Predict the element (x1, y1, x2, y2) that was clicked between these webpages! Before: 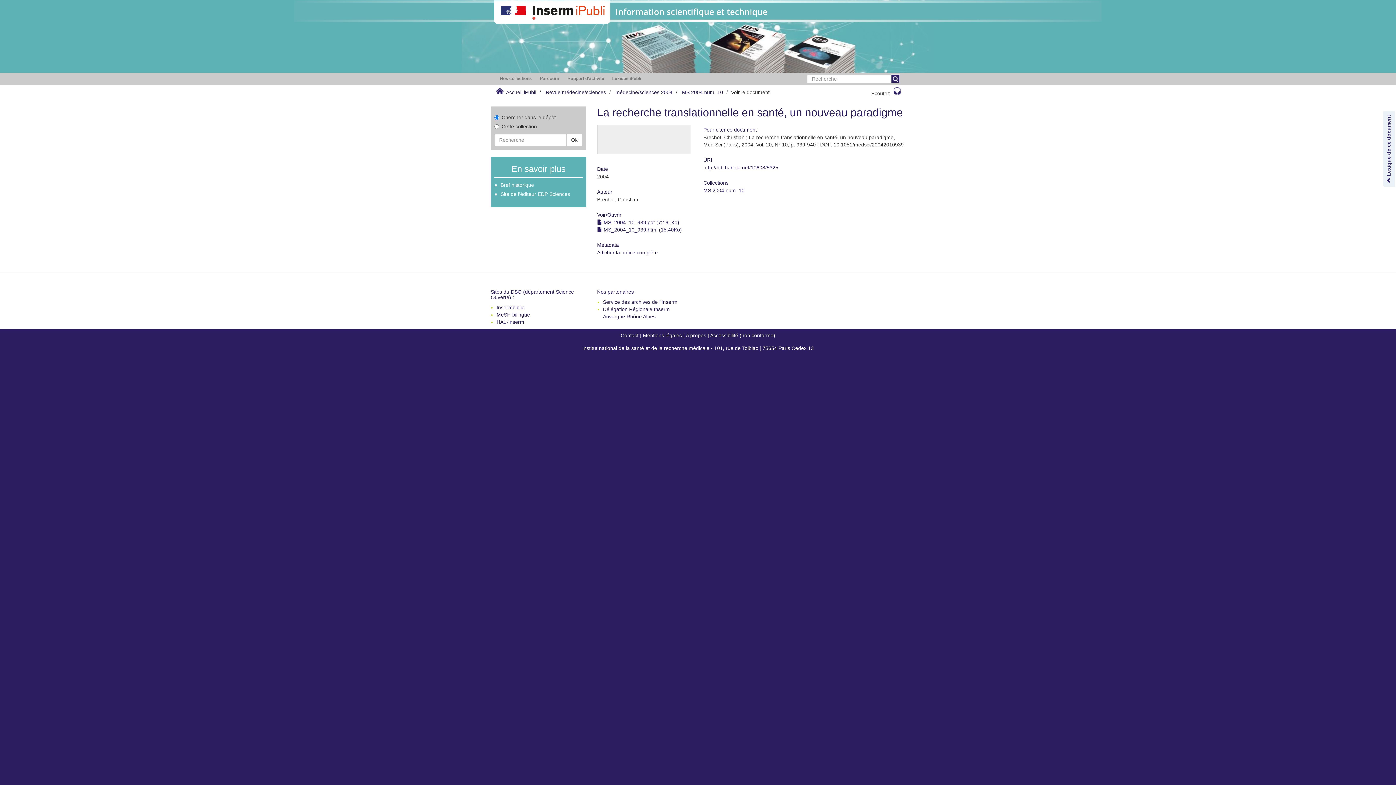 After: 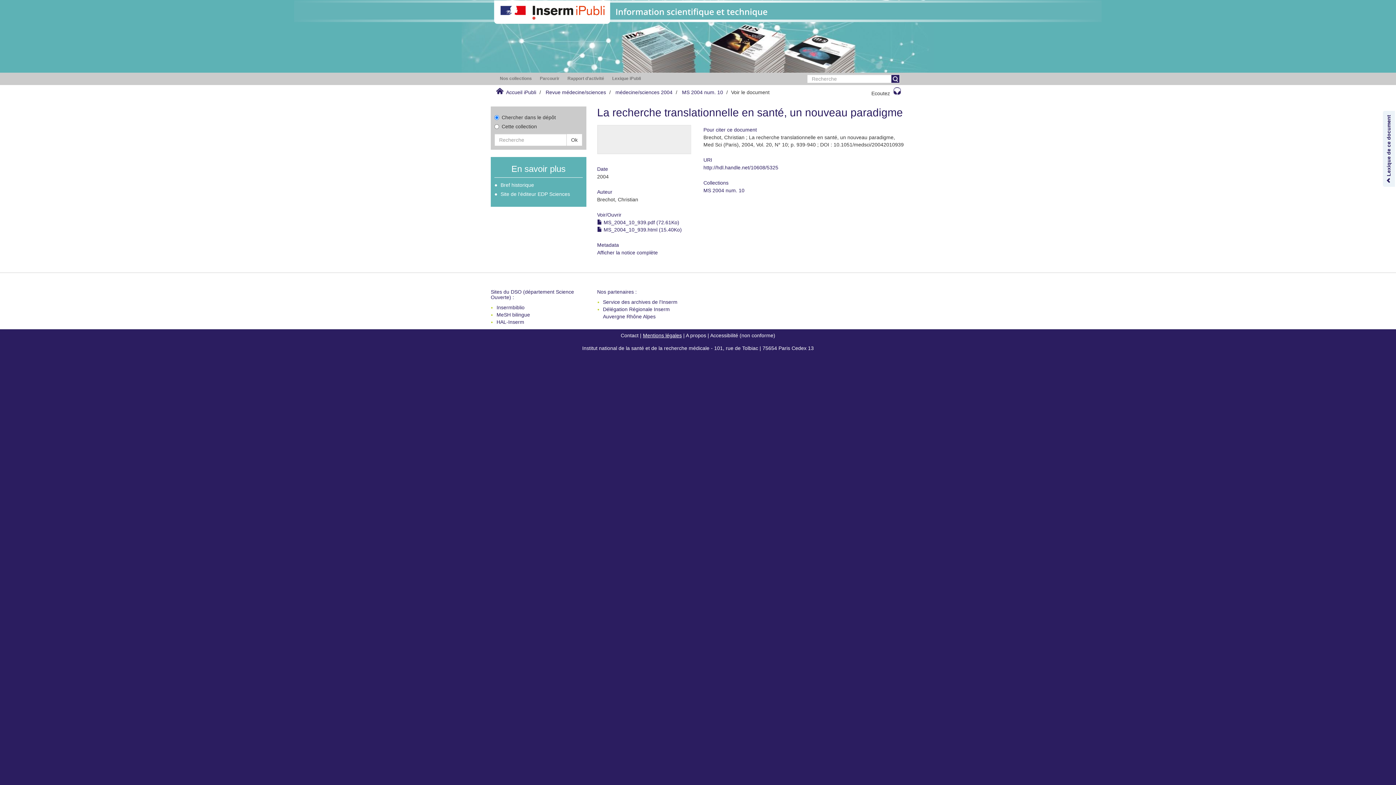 Action: bbox: (643, 332, 682, 338) label: Mentions légales